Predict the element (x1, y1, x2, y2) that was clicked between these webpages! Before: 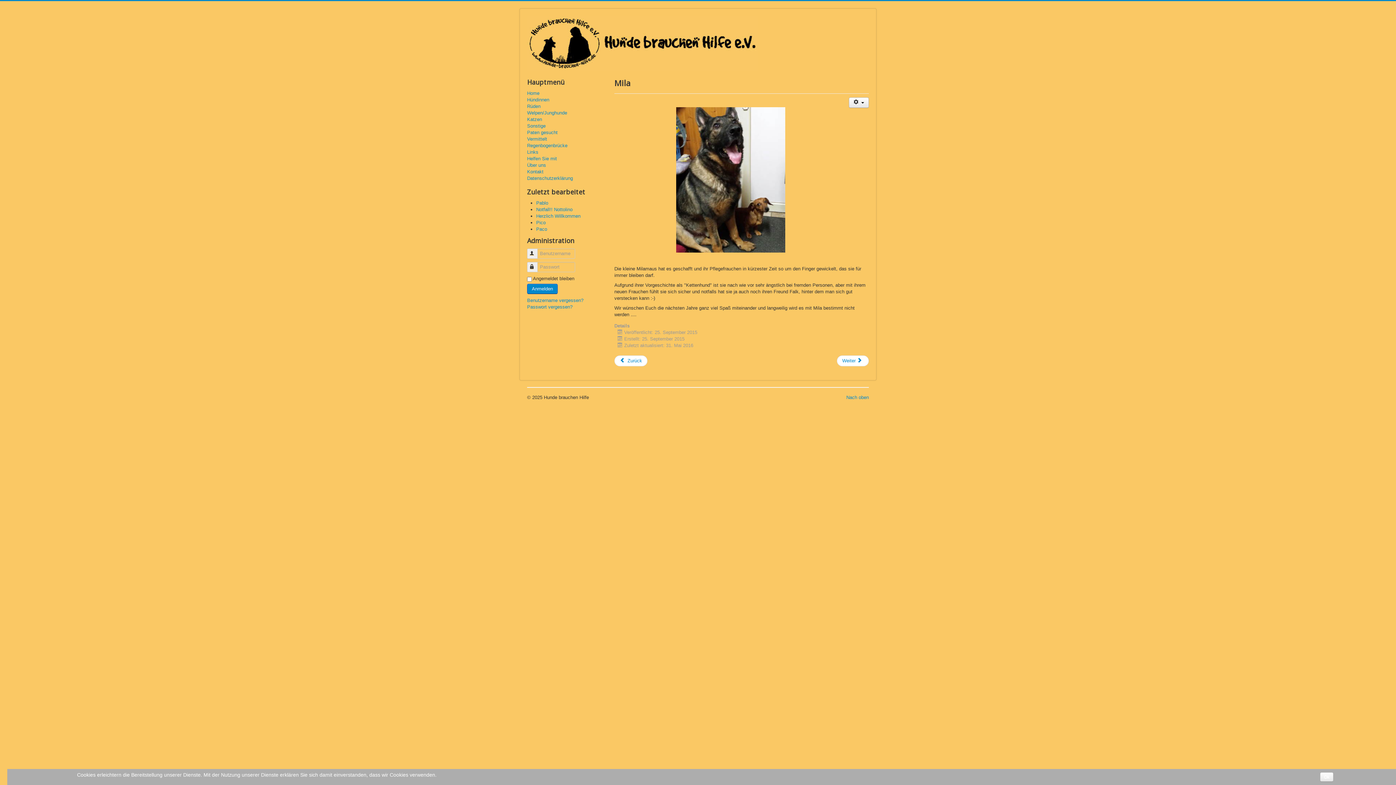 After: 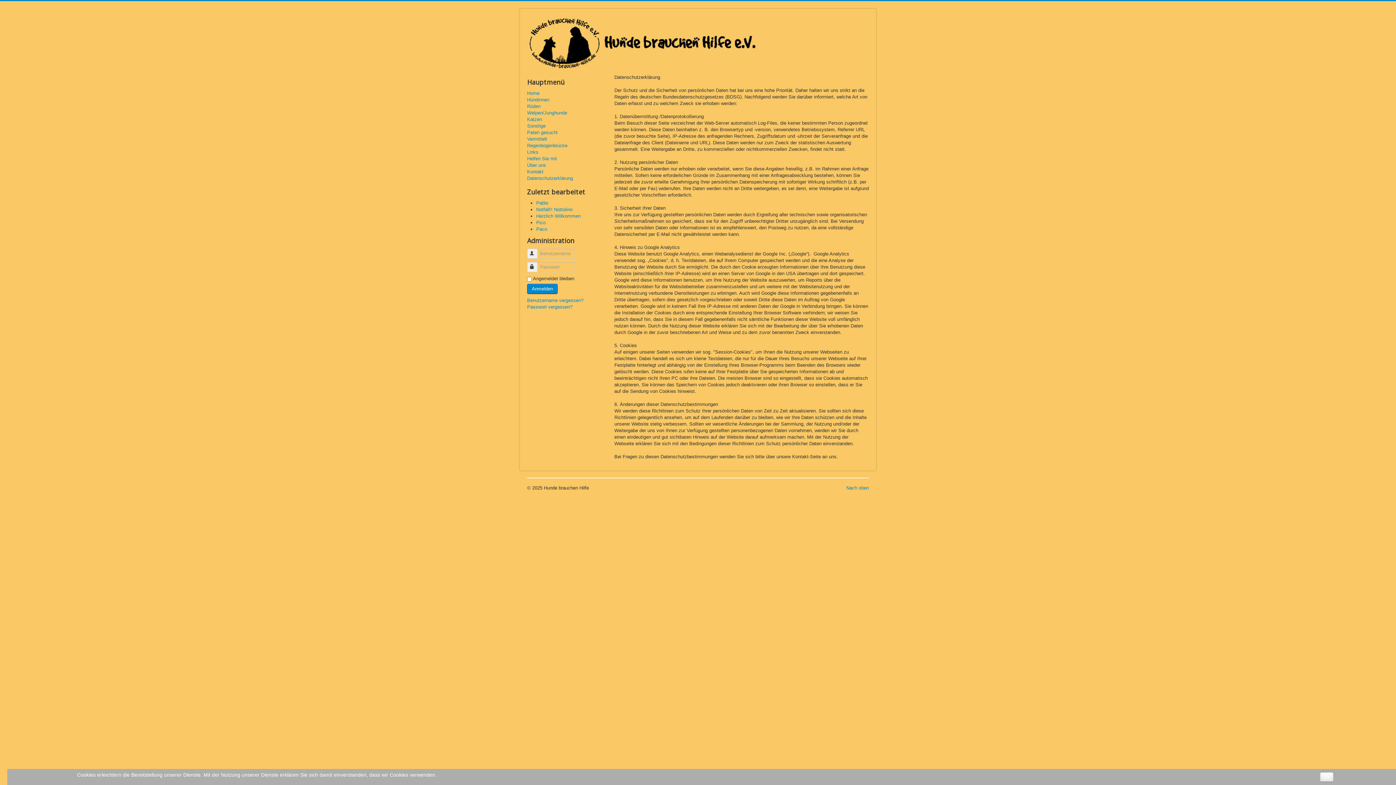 Action: label: Datenschutzerklärung bbox: (527, 175, 607, 181)